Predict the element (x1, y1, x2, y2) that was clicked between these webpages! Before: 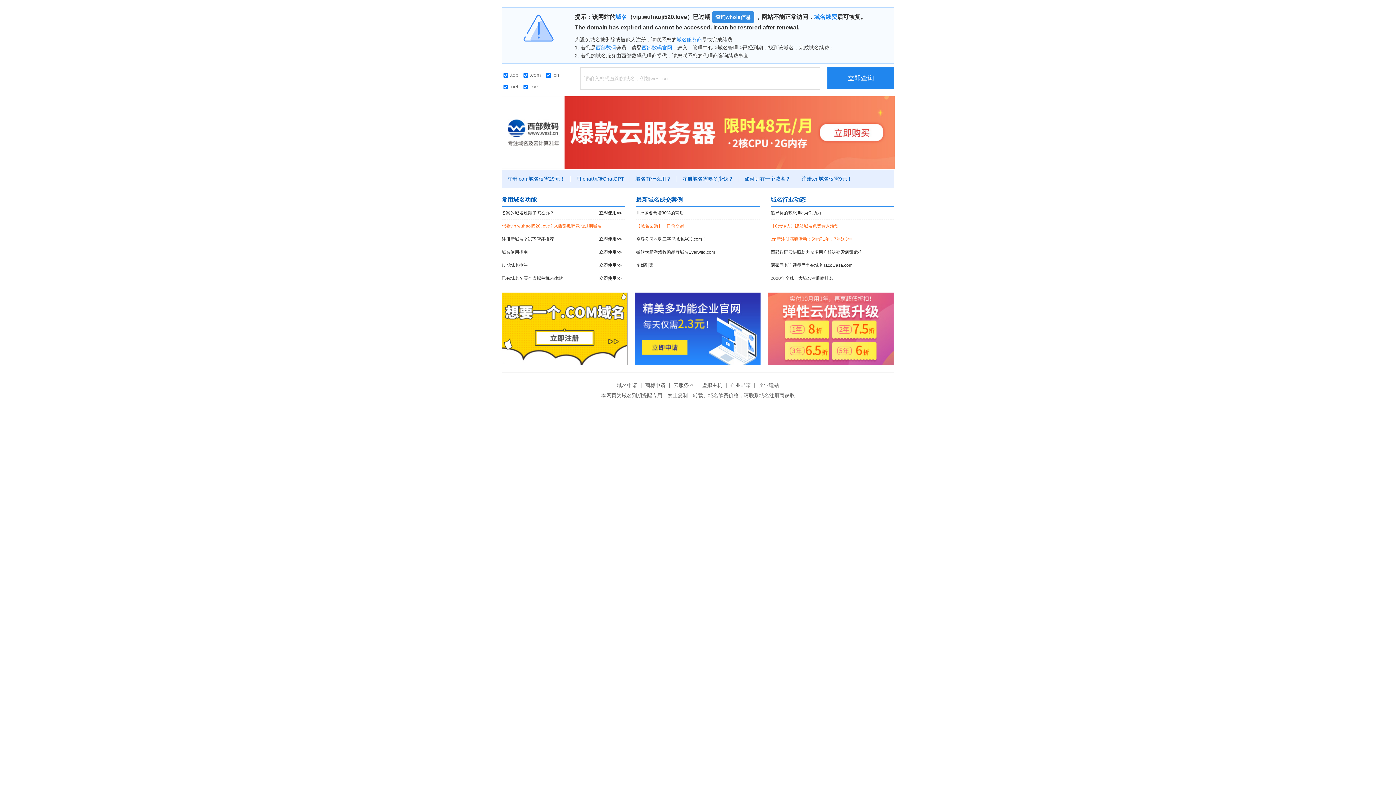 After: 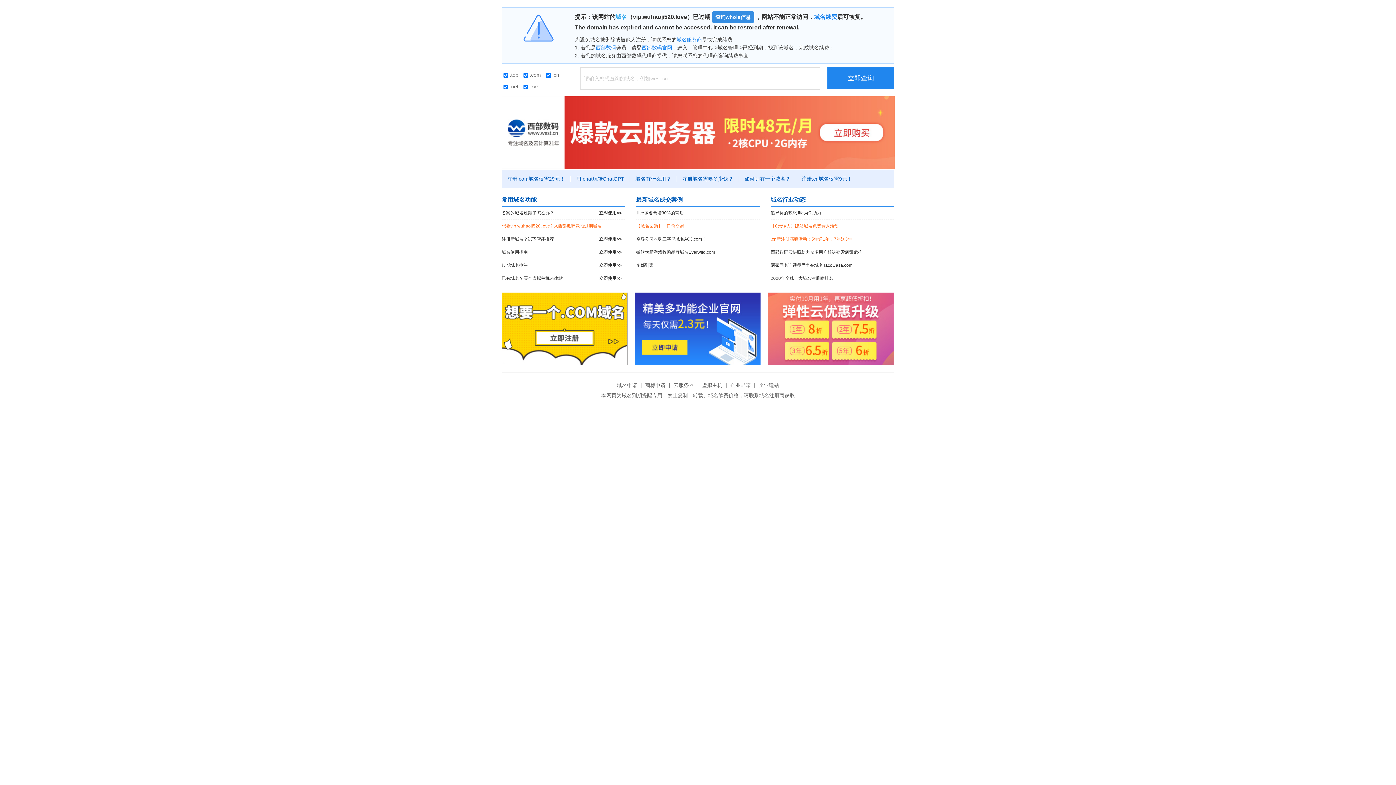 Action: bbox: (615, 13, 627, 20) label: 域名